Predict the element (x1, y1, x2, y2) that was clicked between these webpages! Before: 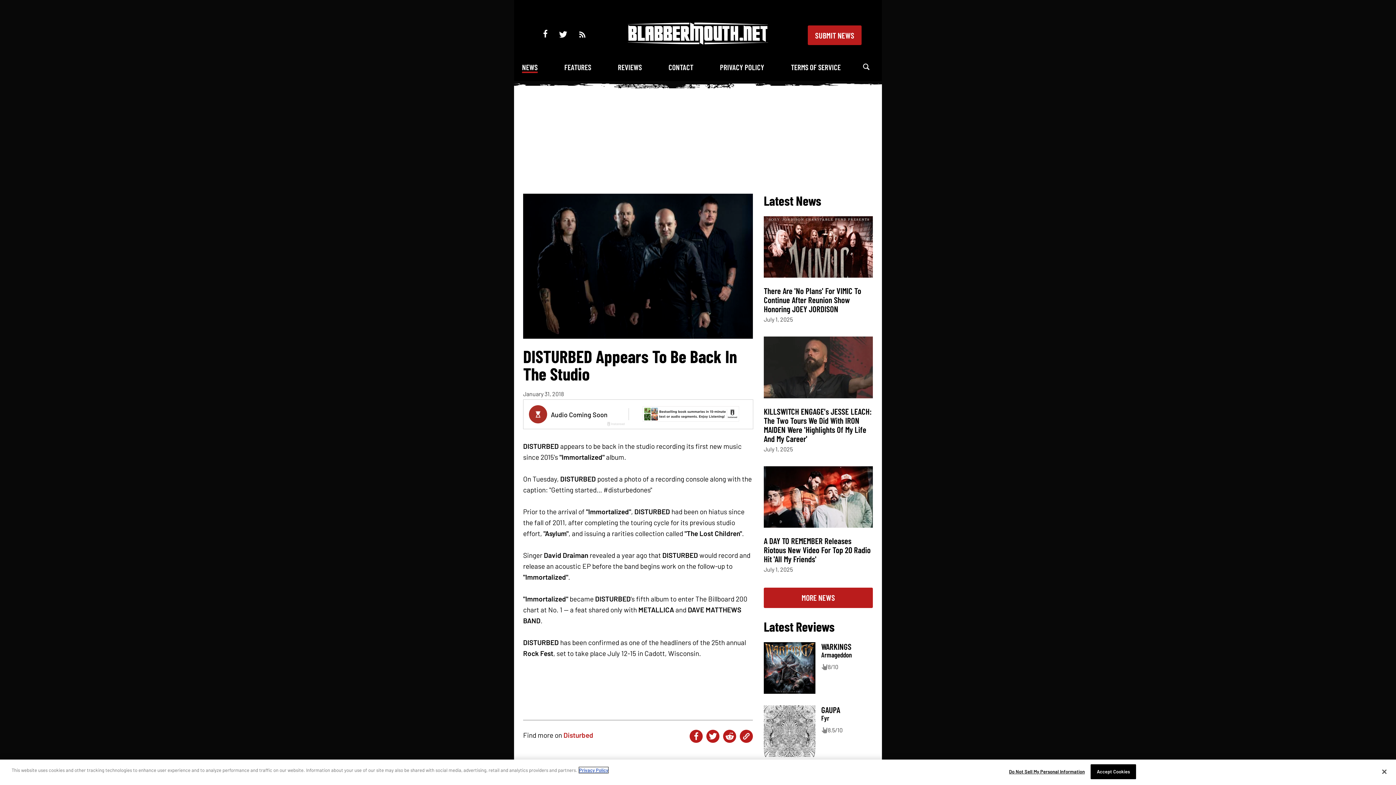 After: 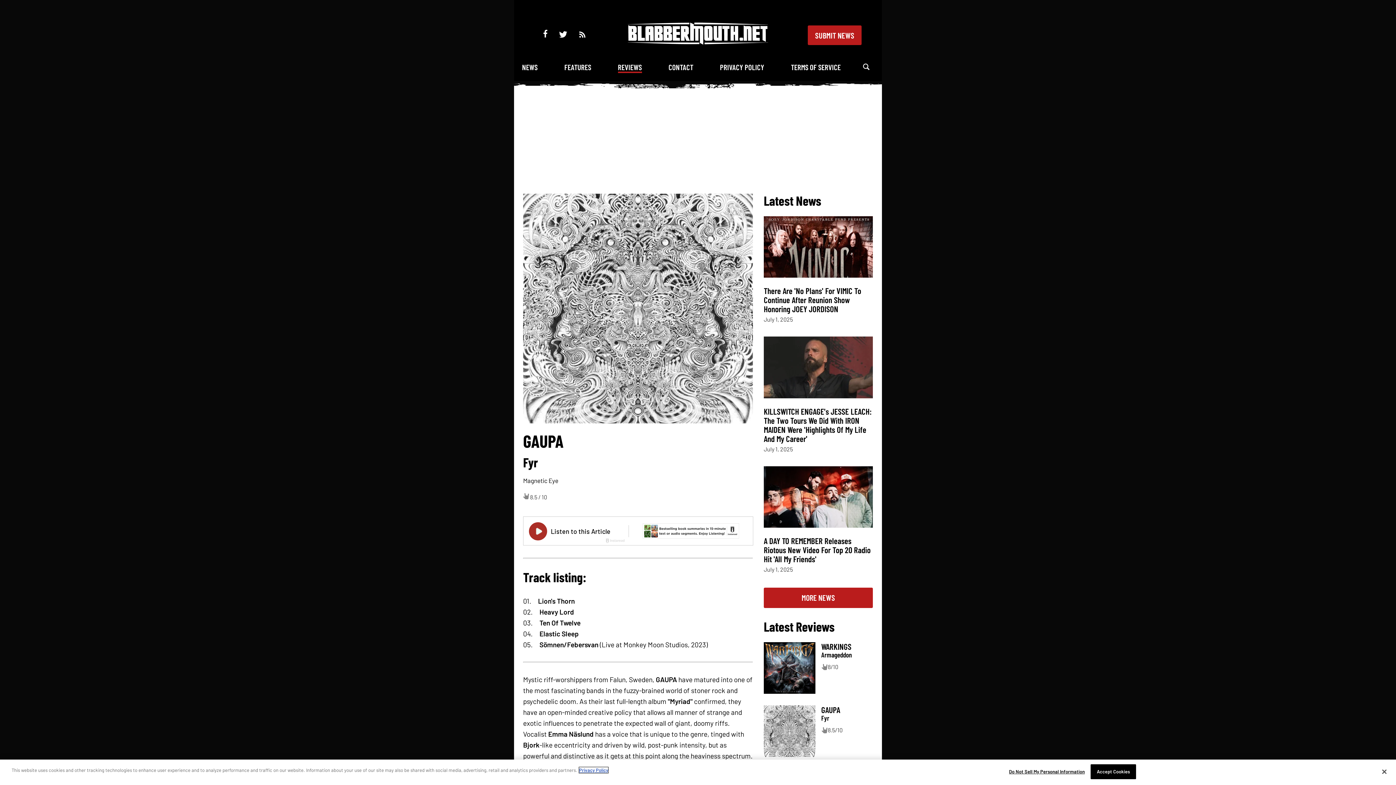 Action: bbox: (764, 750, 815, 758)